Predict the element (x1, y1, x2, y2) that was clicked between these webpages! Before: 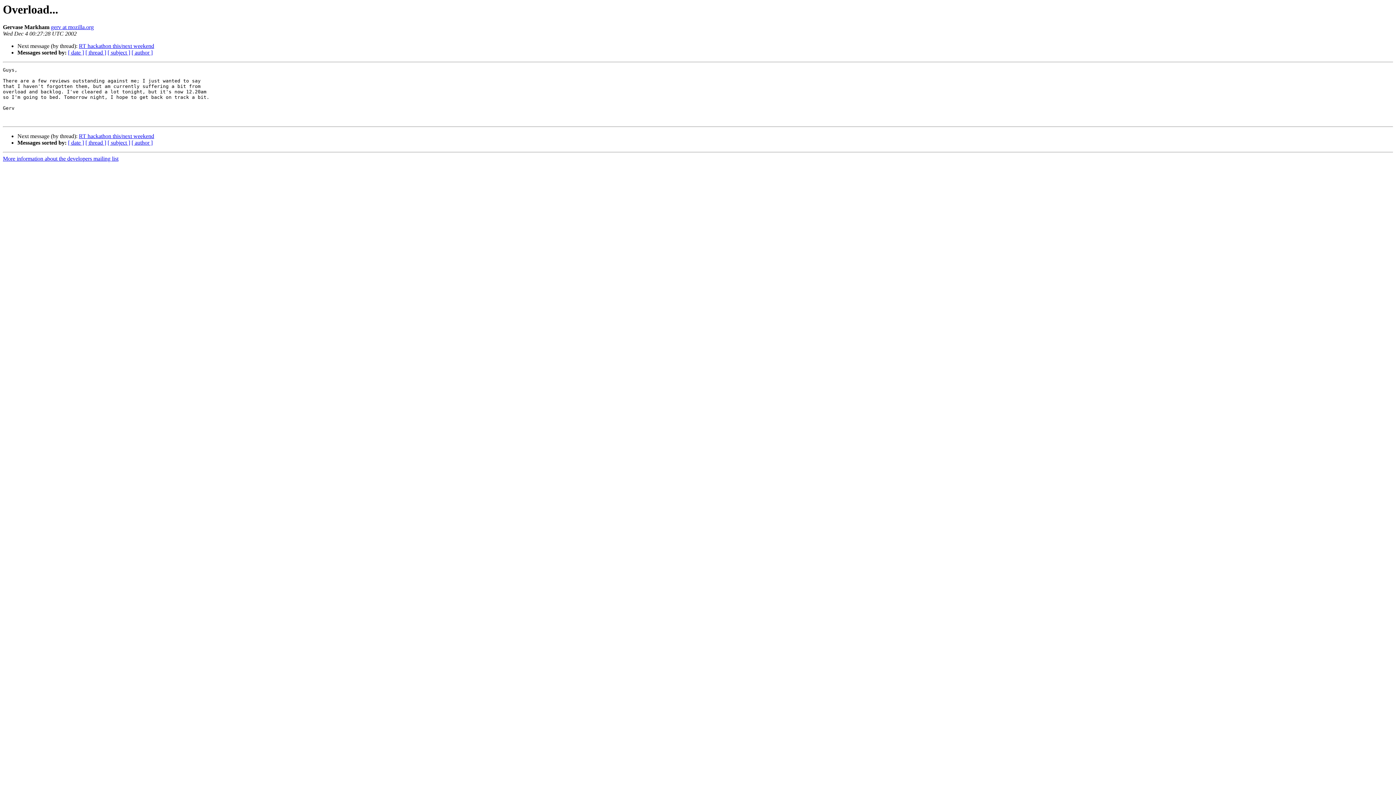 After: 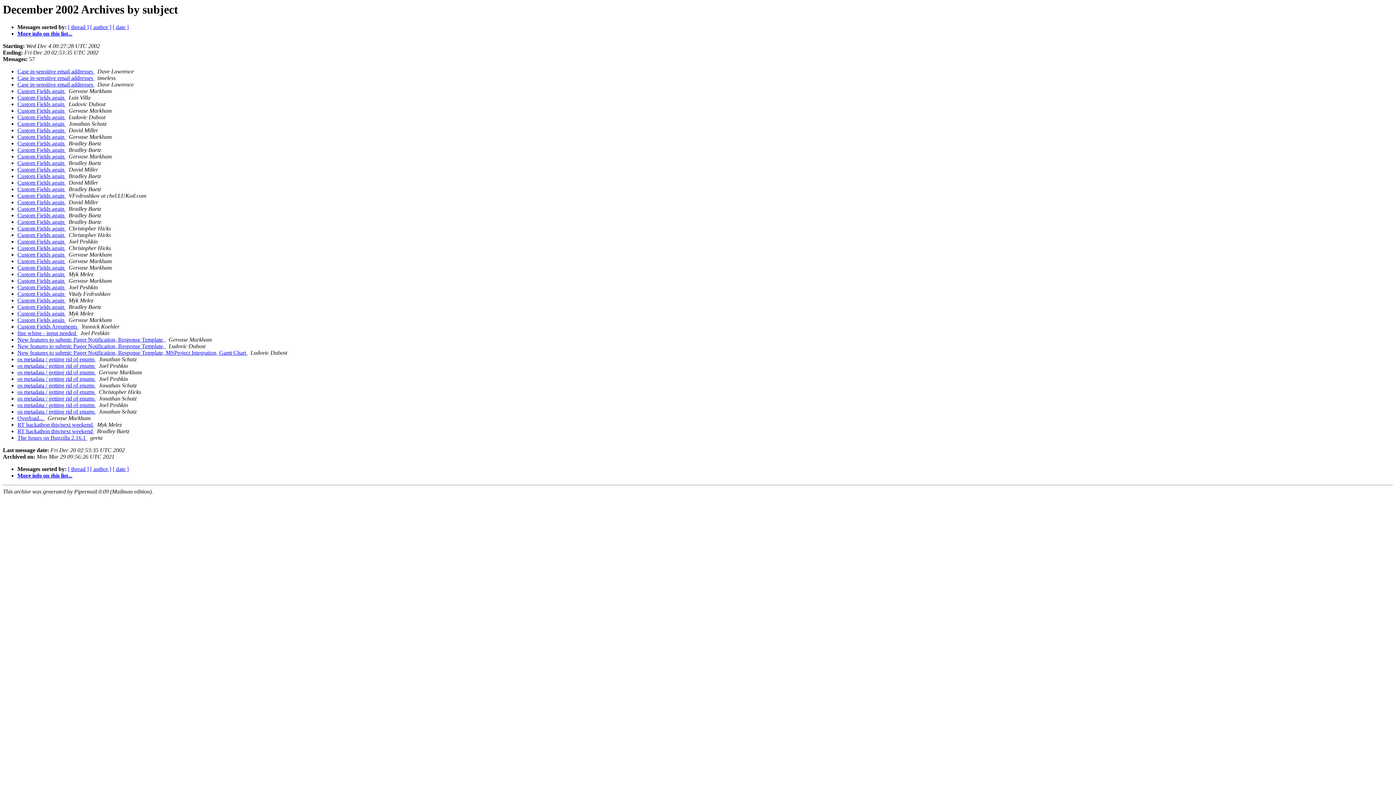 Action: label: [ subject ] bbox: (107, 139, 130, 145)